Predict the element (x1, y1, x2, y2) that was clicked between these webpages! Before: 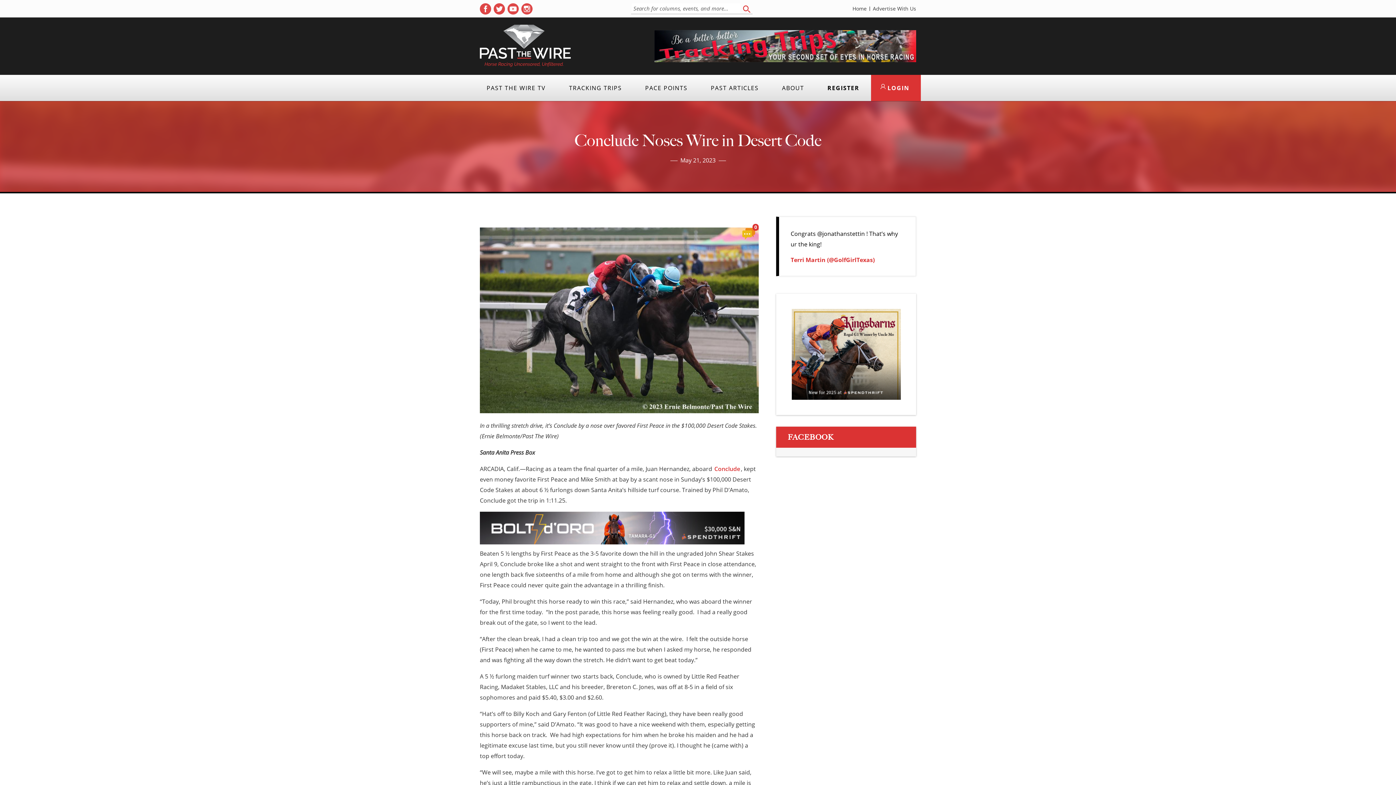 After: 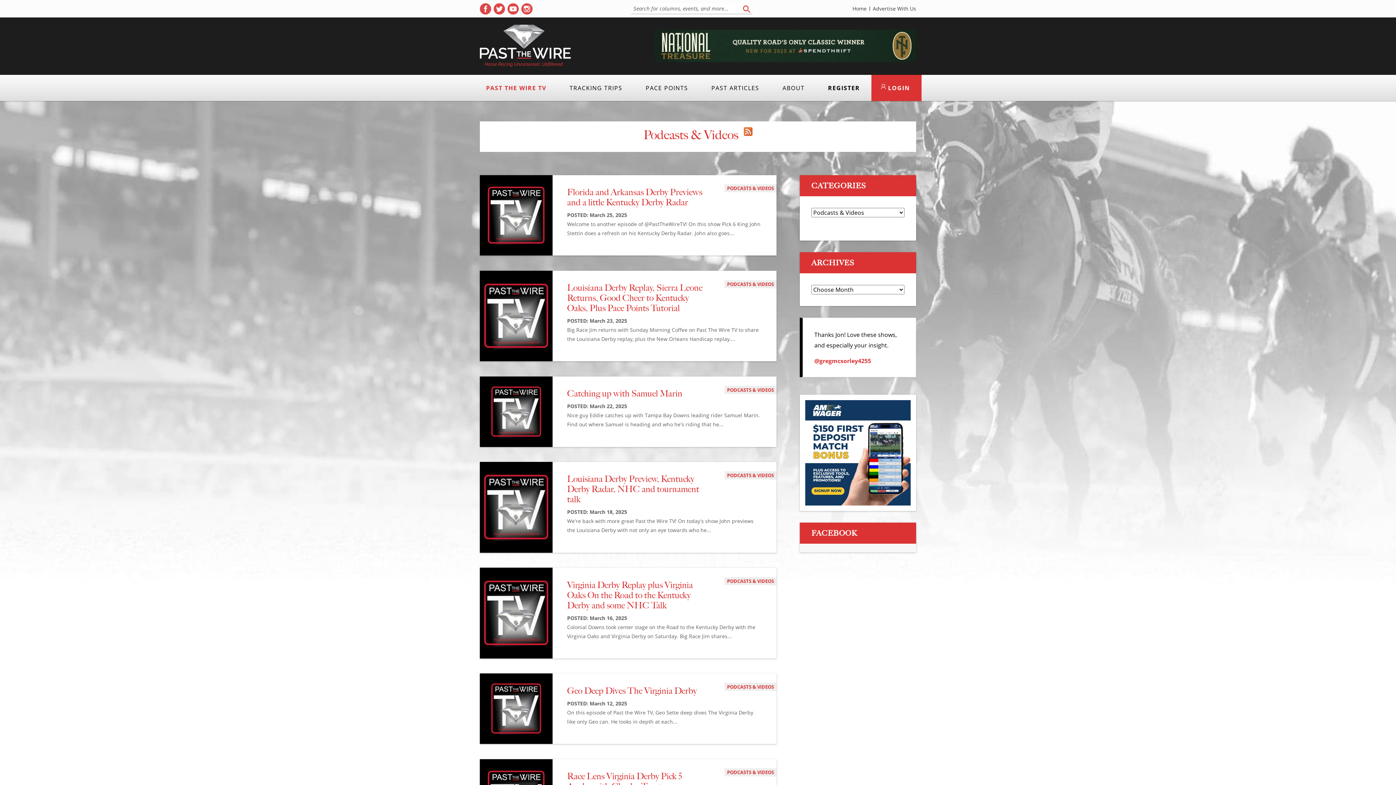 Action: bbox: (475, 74, 557, 101) label: PAST THE WIRE TV